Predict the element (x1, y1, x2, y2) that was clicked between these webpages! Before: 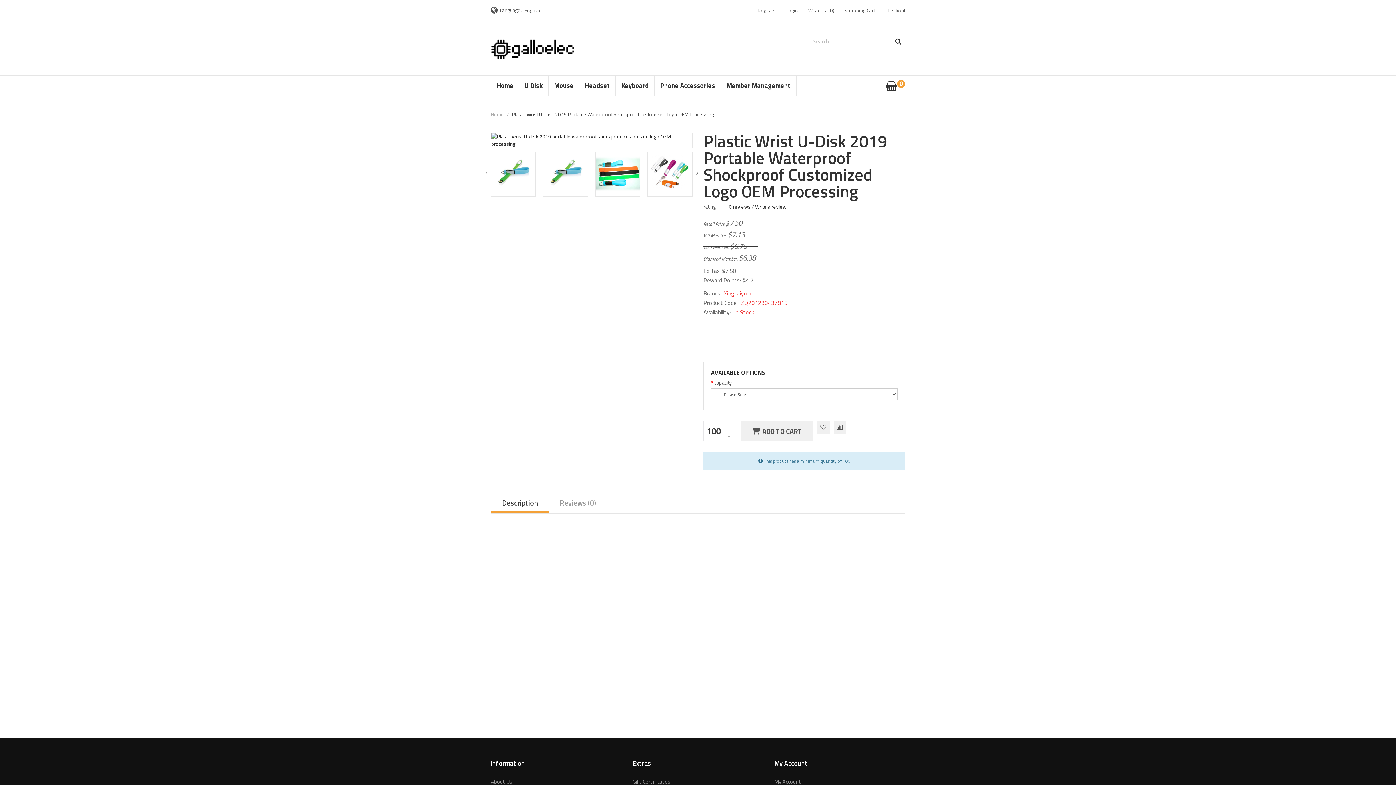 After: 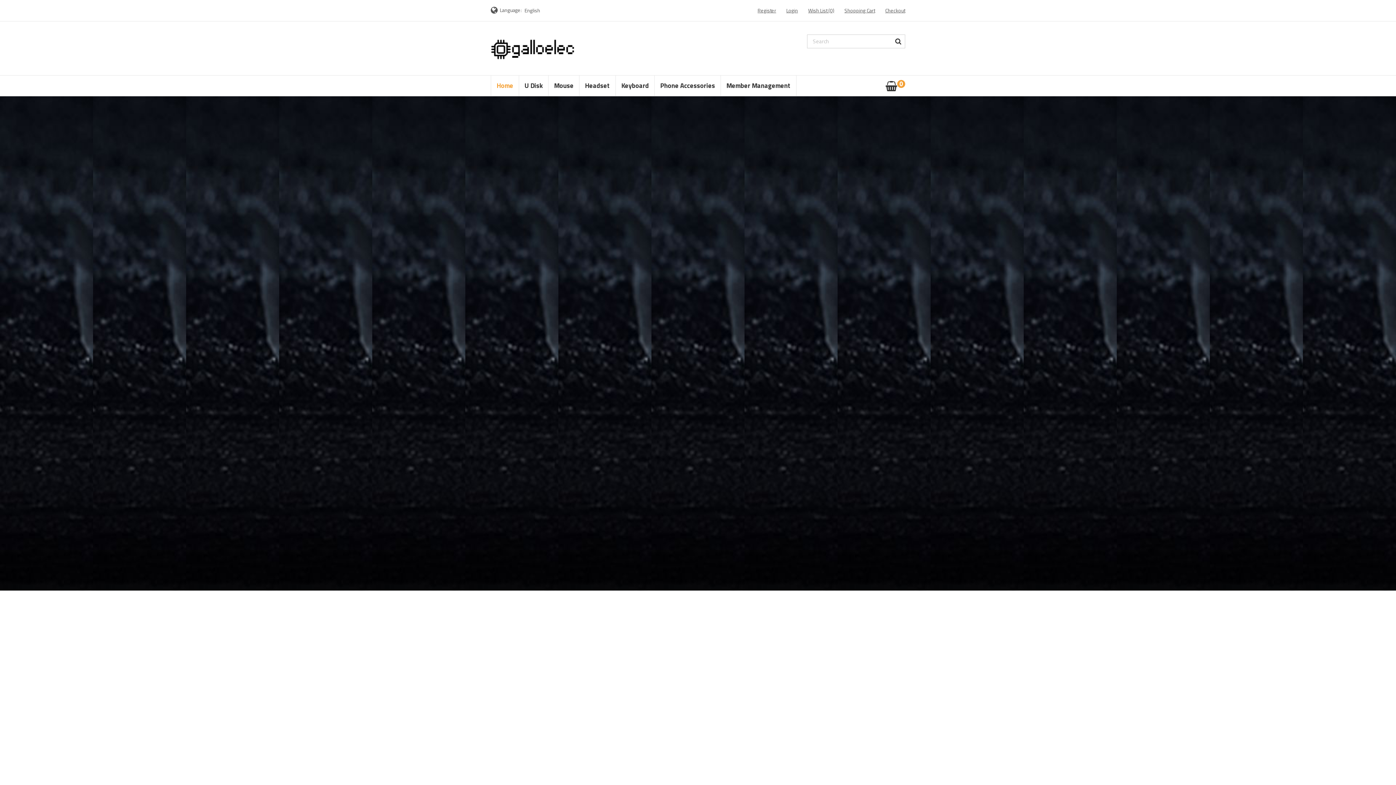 Action: bbox: (490, 33, 574, 62)